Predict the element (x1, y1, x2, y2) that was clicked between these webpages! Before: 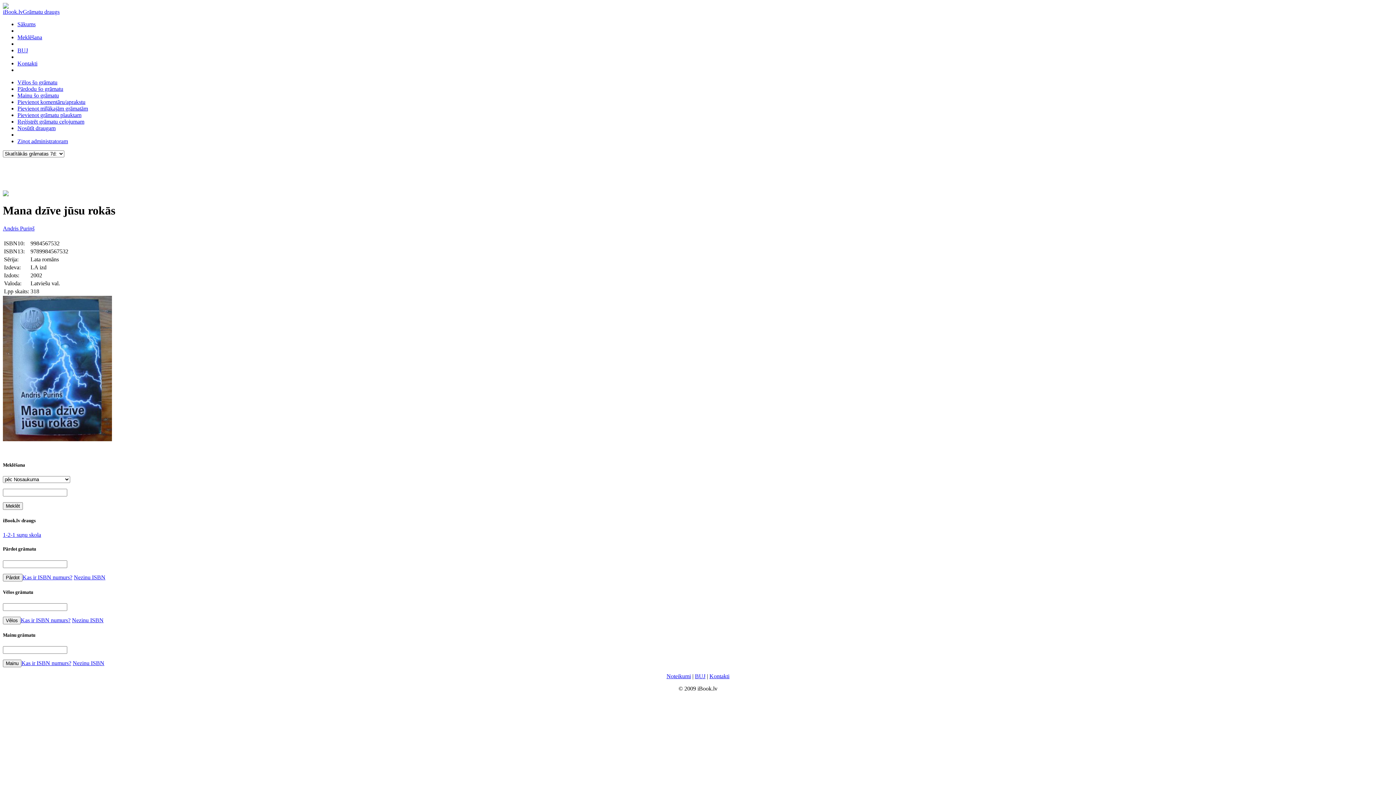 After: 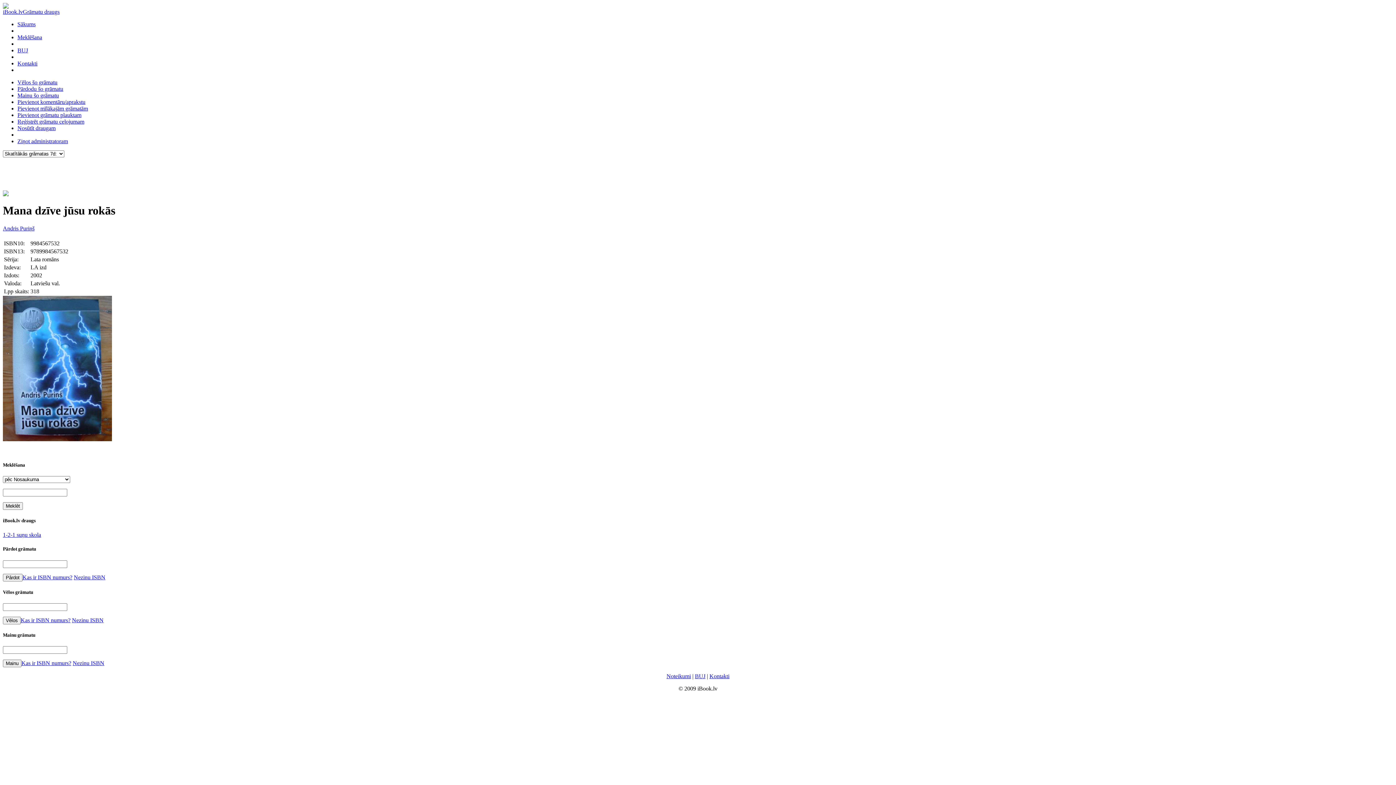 Action: bbox: (17, 85, 63, 92) label: Pārdodu šo grāmatu